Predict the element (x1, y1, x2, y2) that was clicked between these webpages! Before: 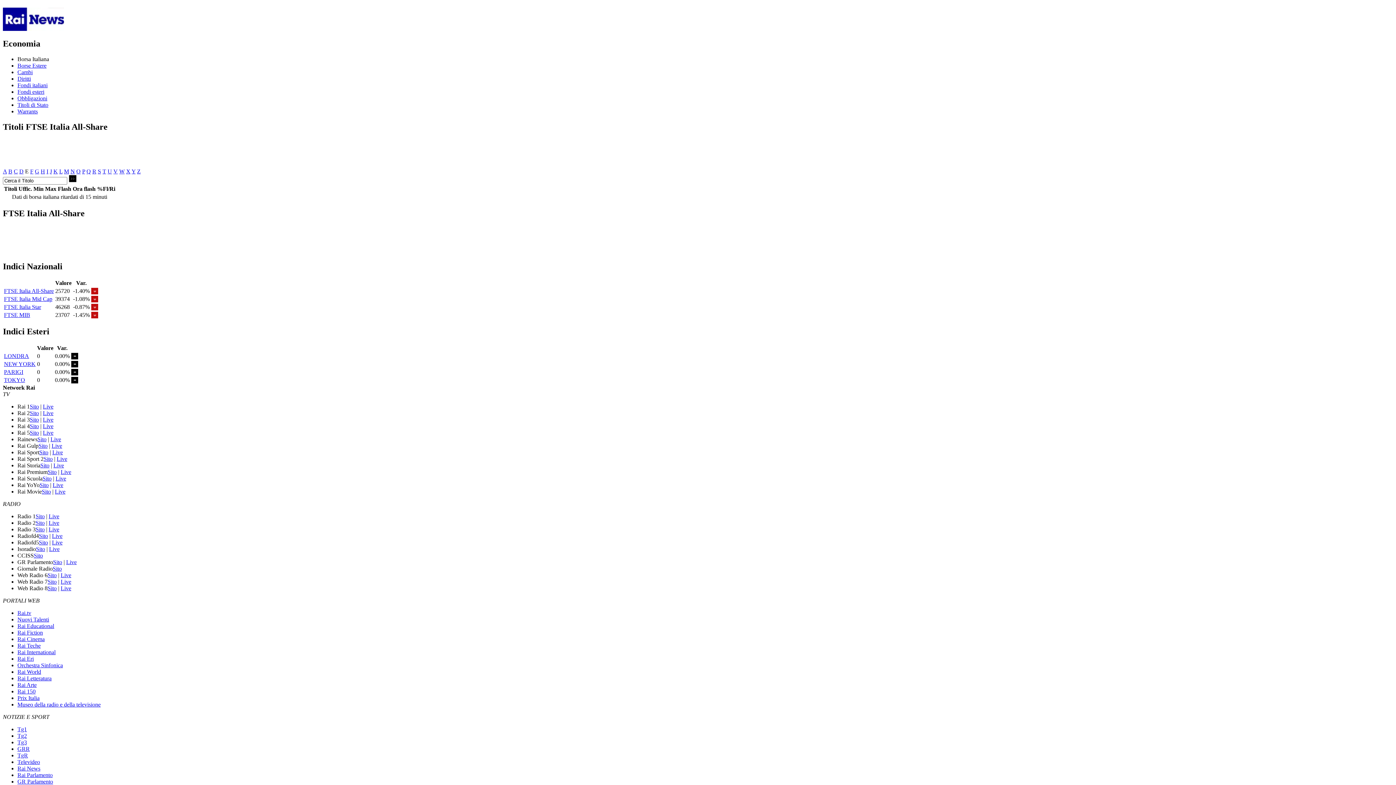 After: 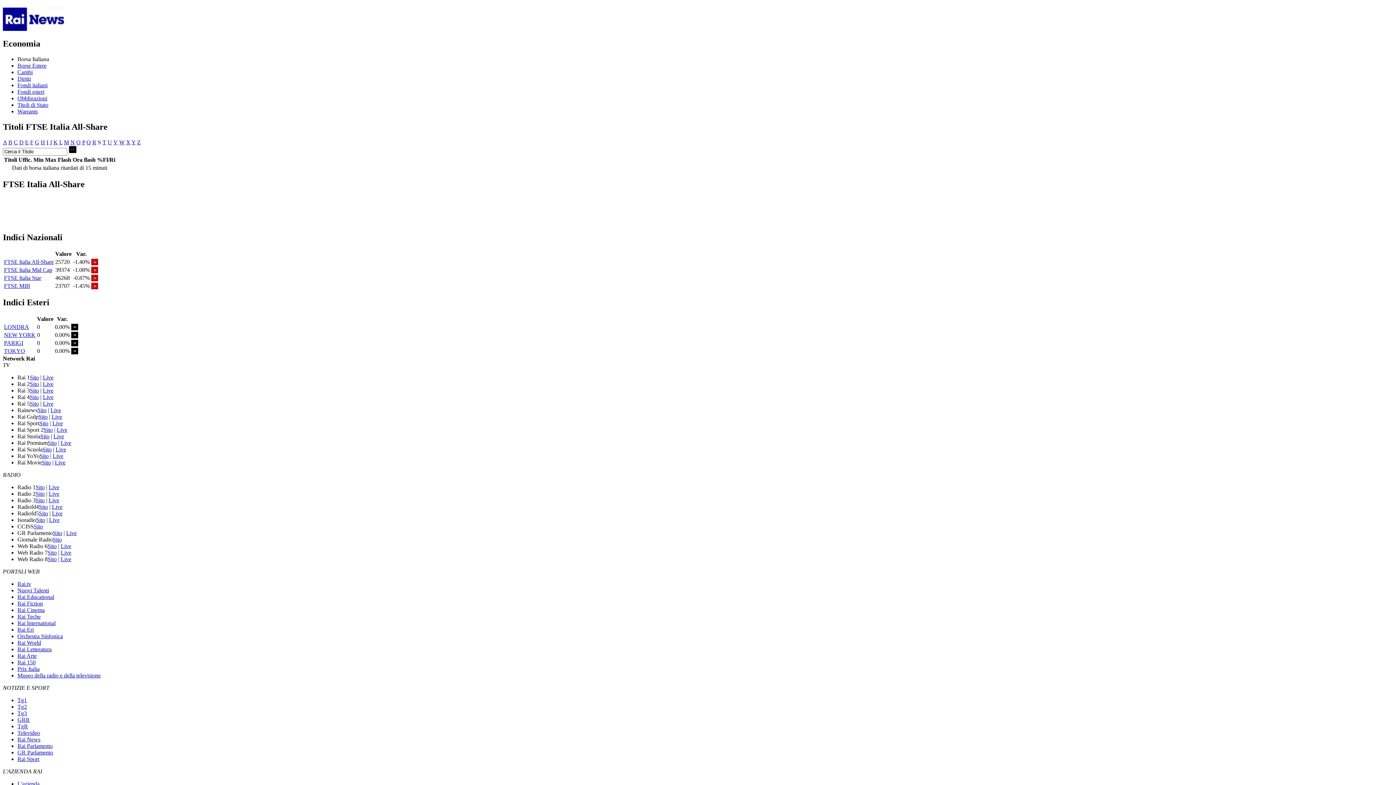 Action: bbox: (97, 168, 101, 174) label: S